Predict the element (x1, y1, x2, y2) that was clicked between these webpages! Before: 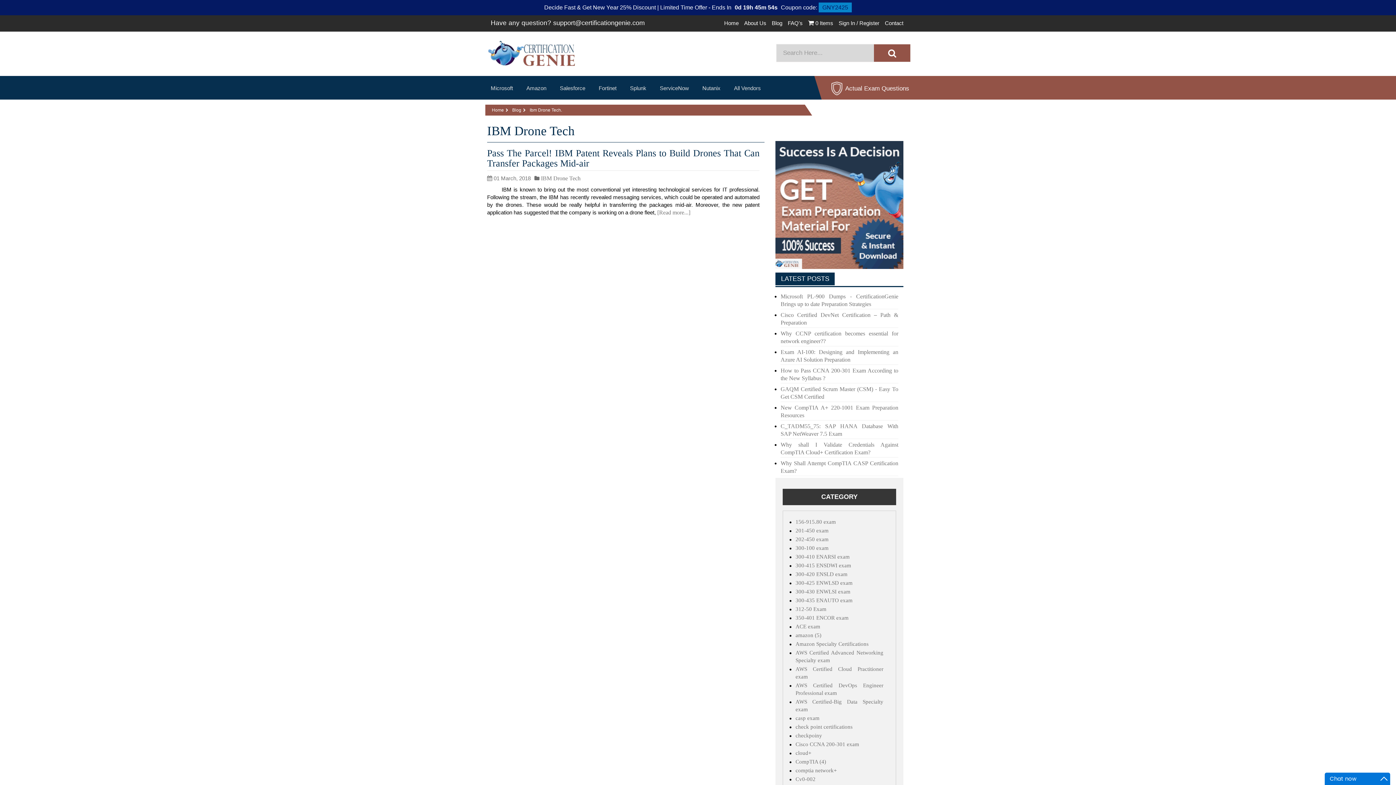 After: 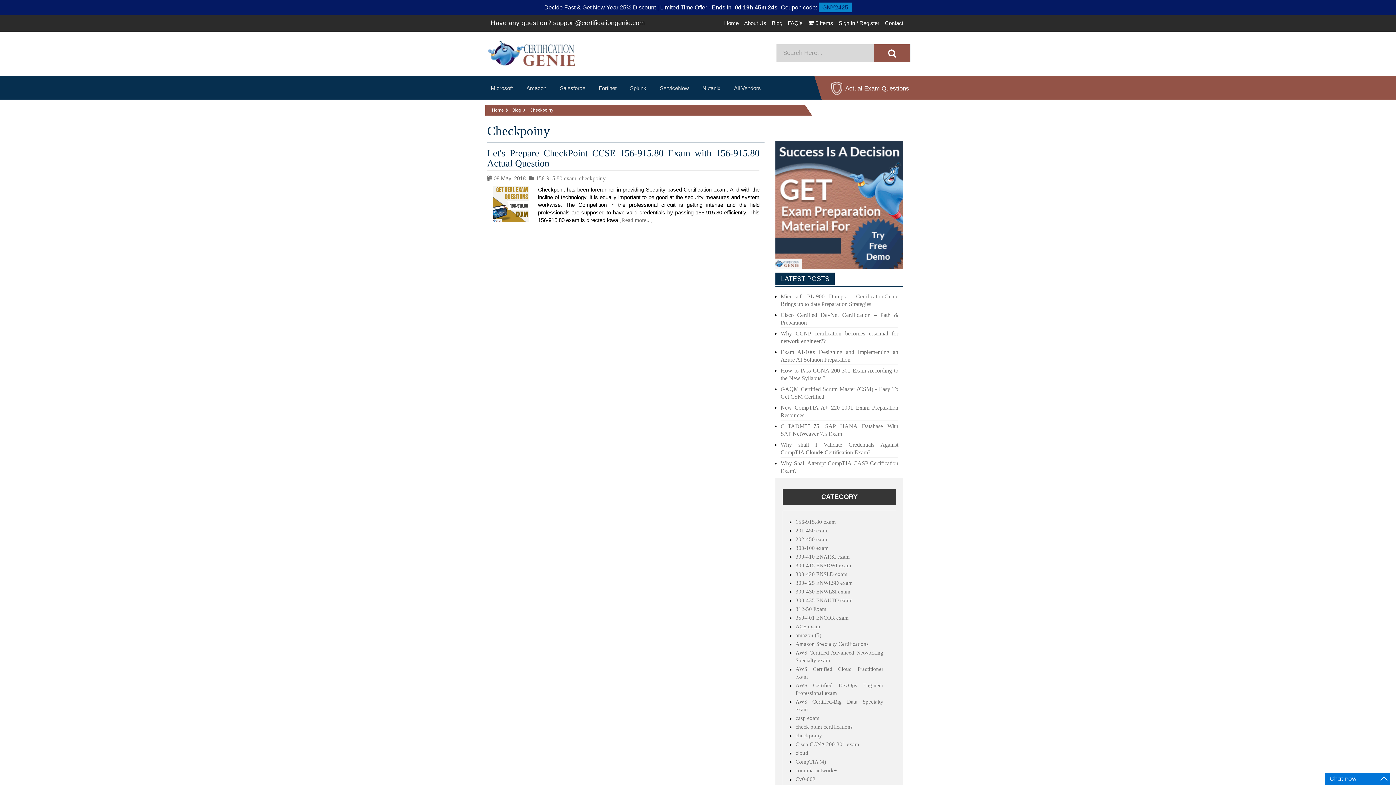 Action: label: checkpoiny bbox: (795, 732, 822, 739)